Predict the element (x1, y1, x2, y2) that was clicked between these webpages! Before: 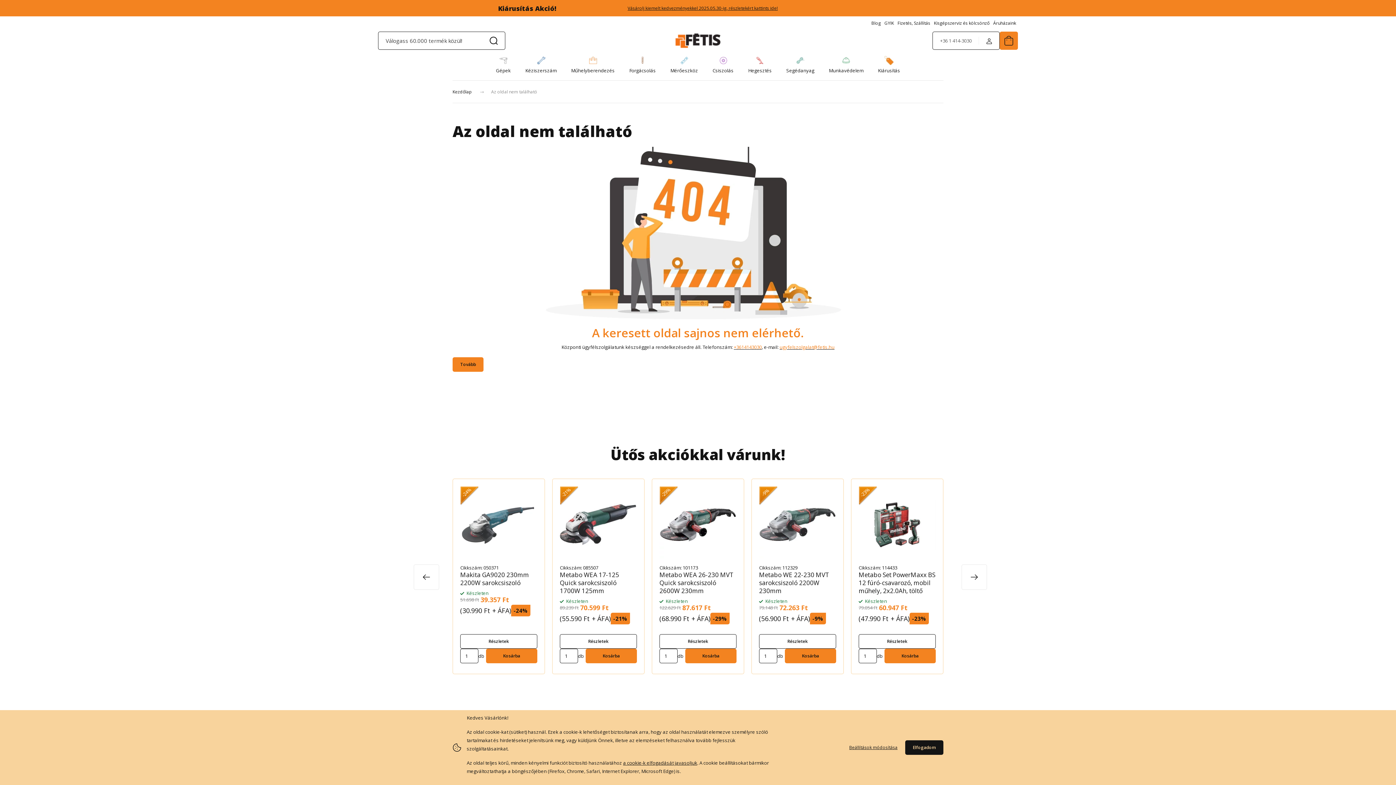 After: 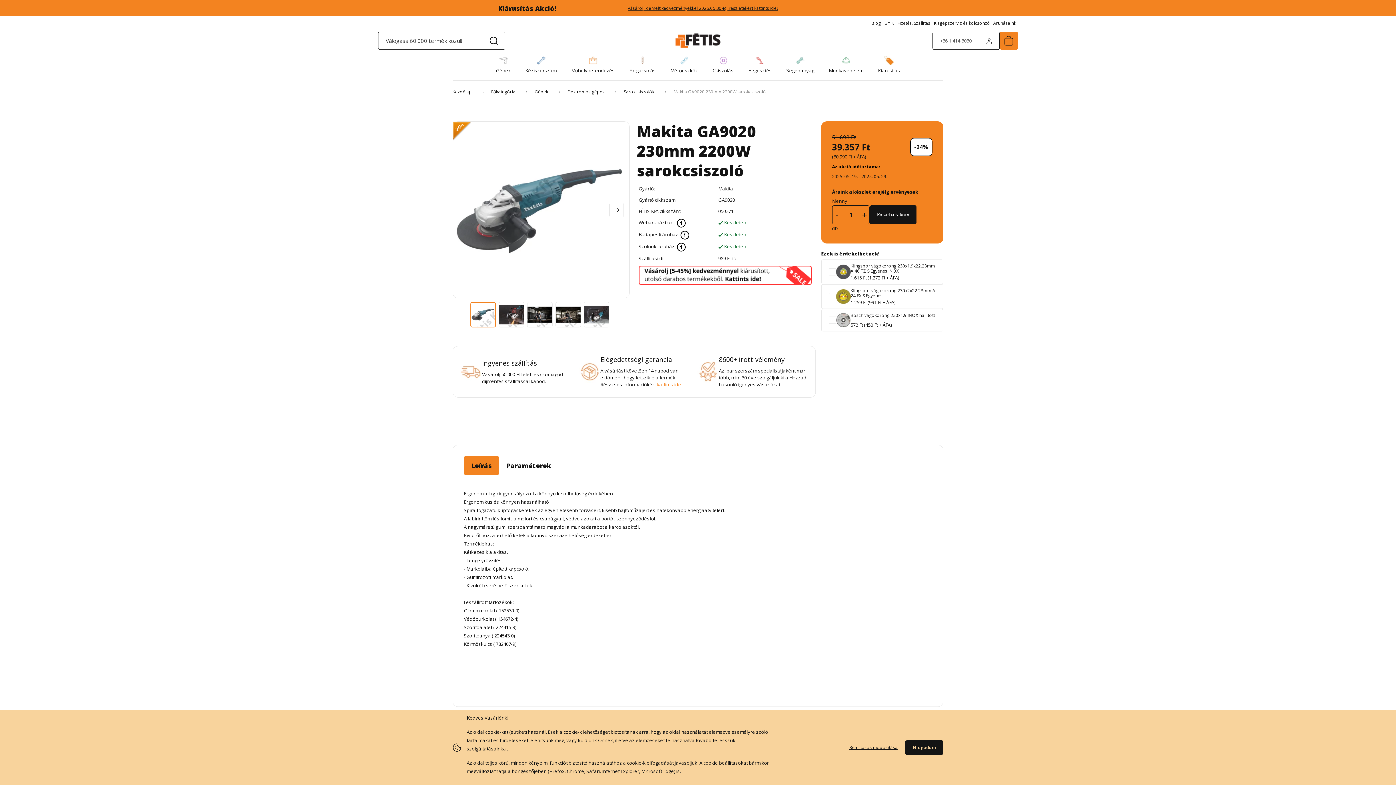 Action: label: Részletek bbox: (460, 634, 537, 649)